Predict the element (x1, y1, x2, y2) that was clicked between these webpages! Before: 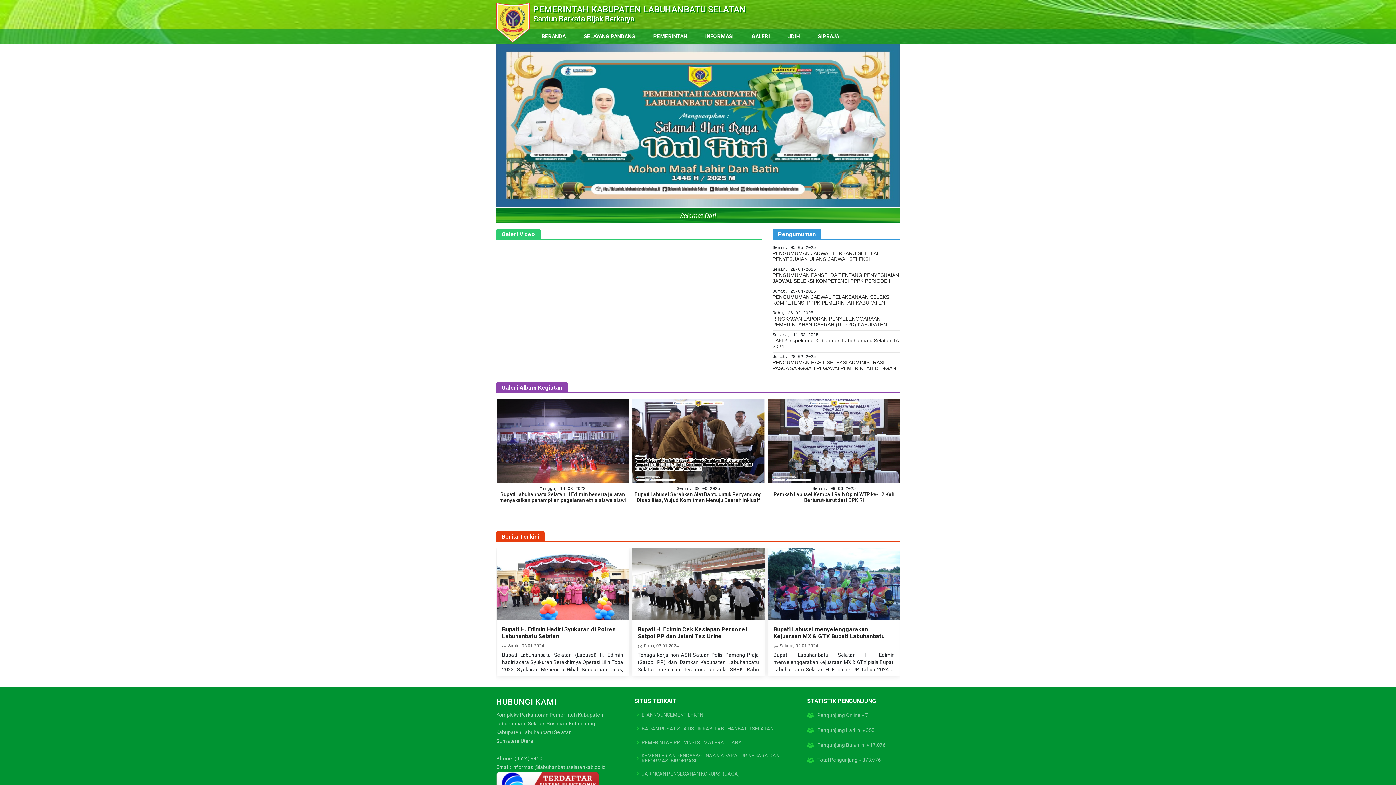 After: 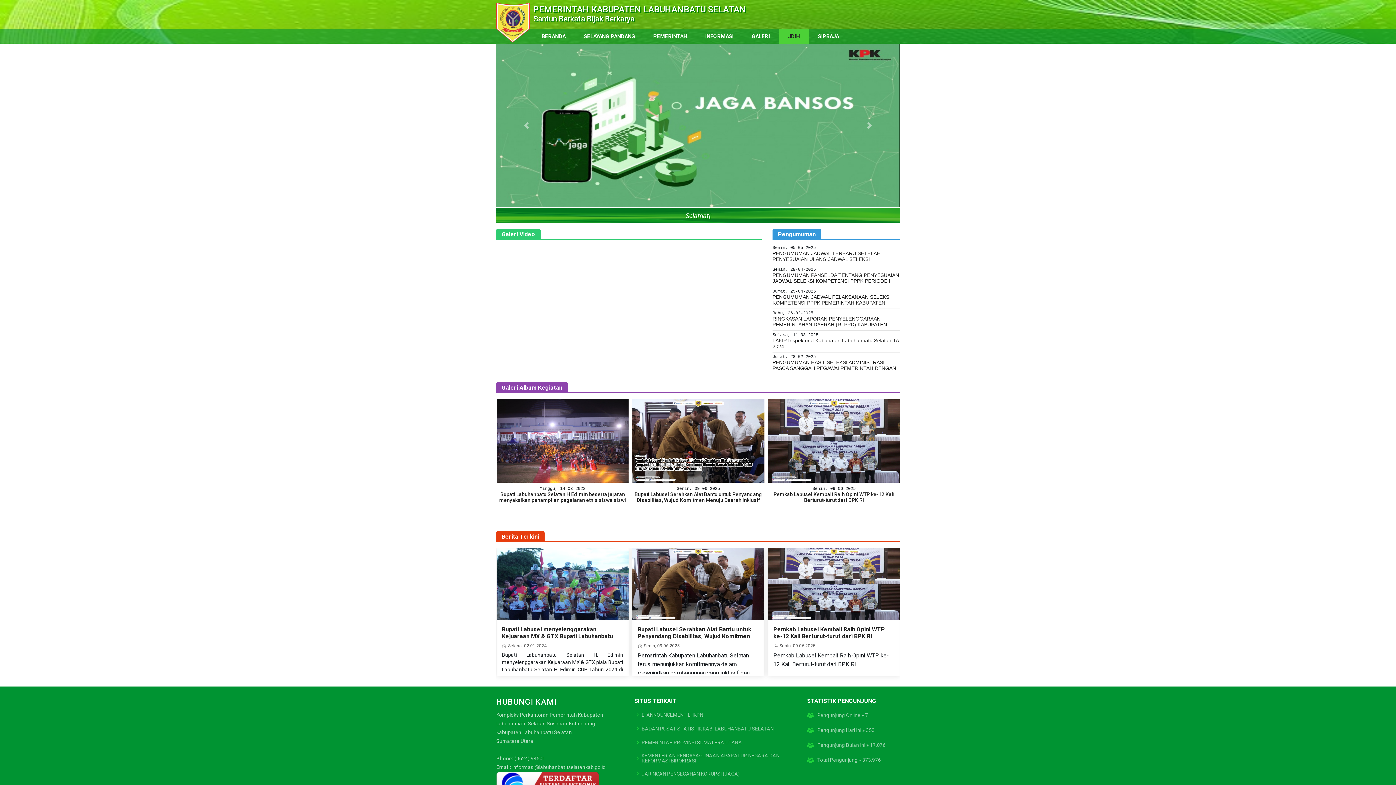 Action: bbox: (779, 29, 809, 43) label: JDIH